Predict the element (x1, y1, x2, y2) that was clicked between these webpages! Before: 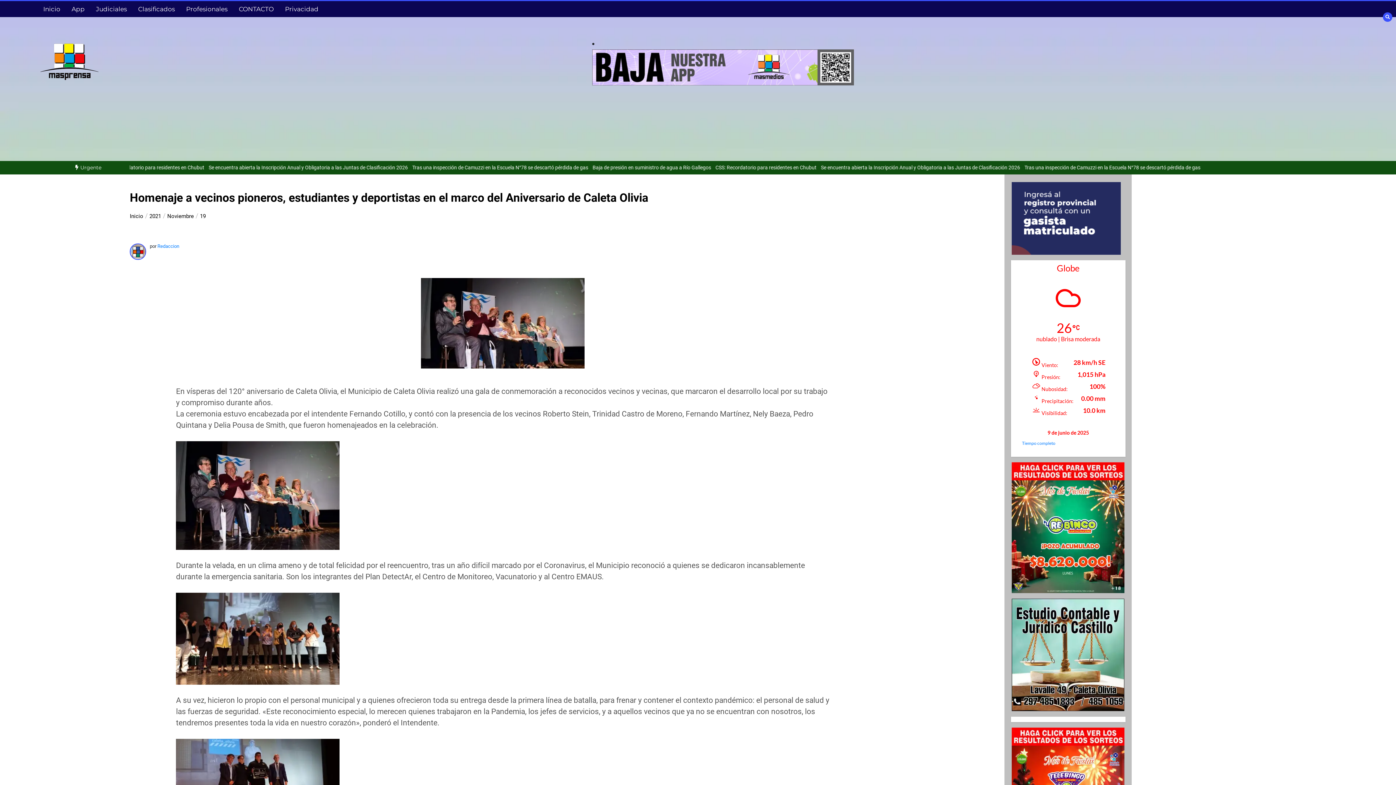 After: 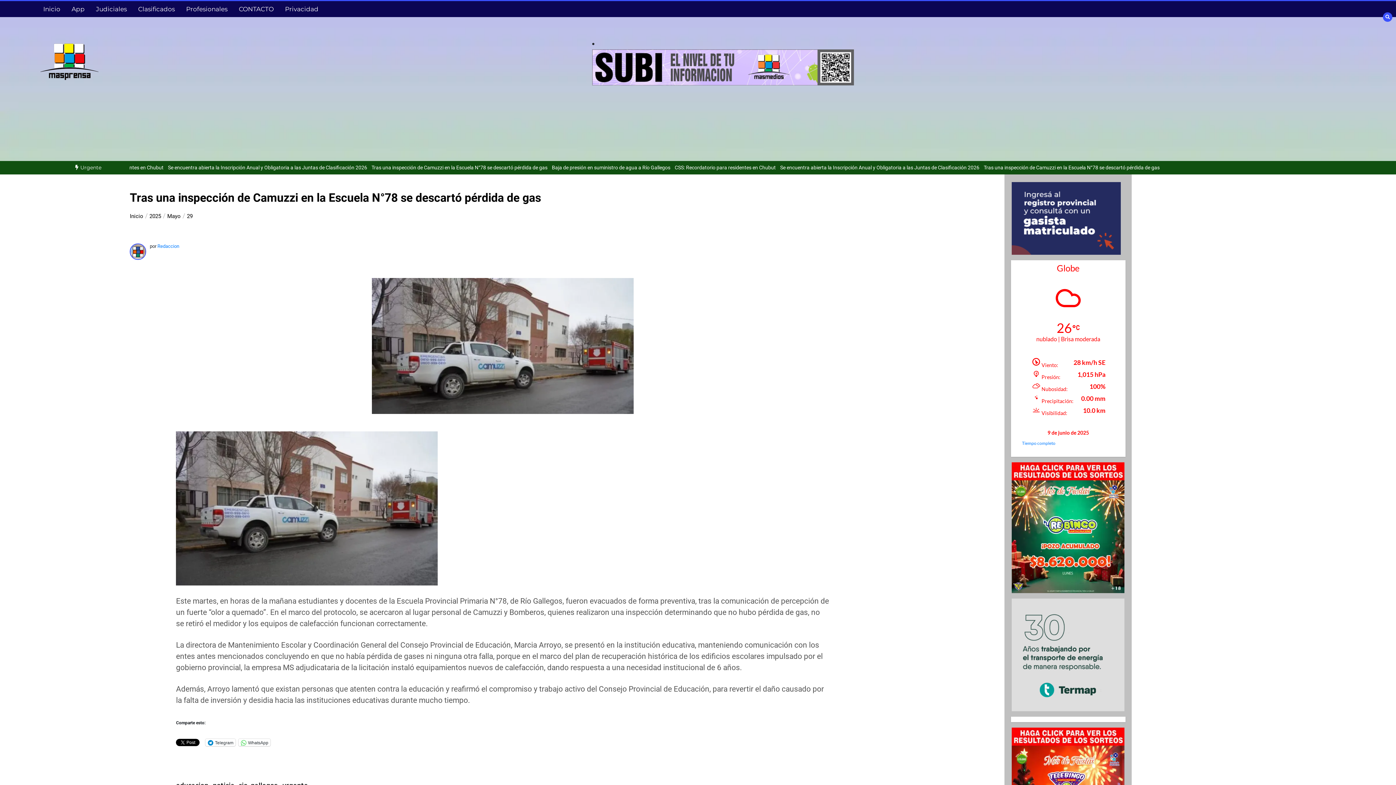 Action: bbox: (616, 164, 792, 170) label: Tras una inspección de Camuzzi en la Escuela N°78 se descartó pérdida de gas